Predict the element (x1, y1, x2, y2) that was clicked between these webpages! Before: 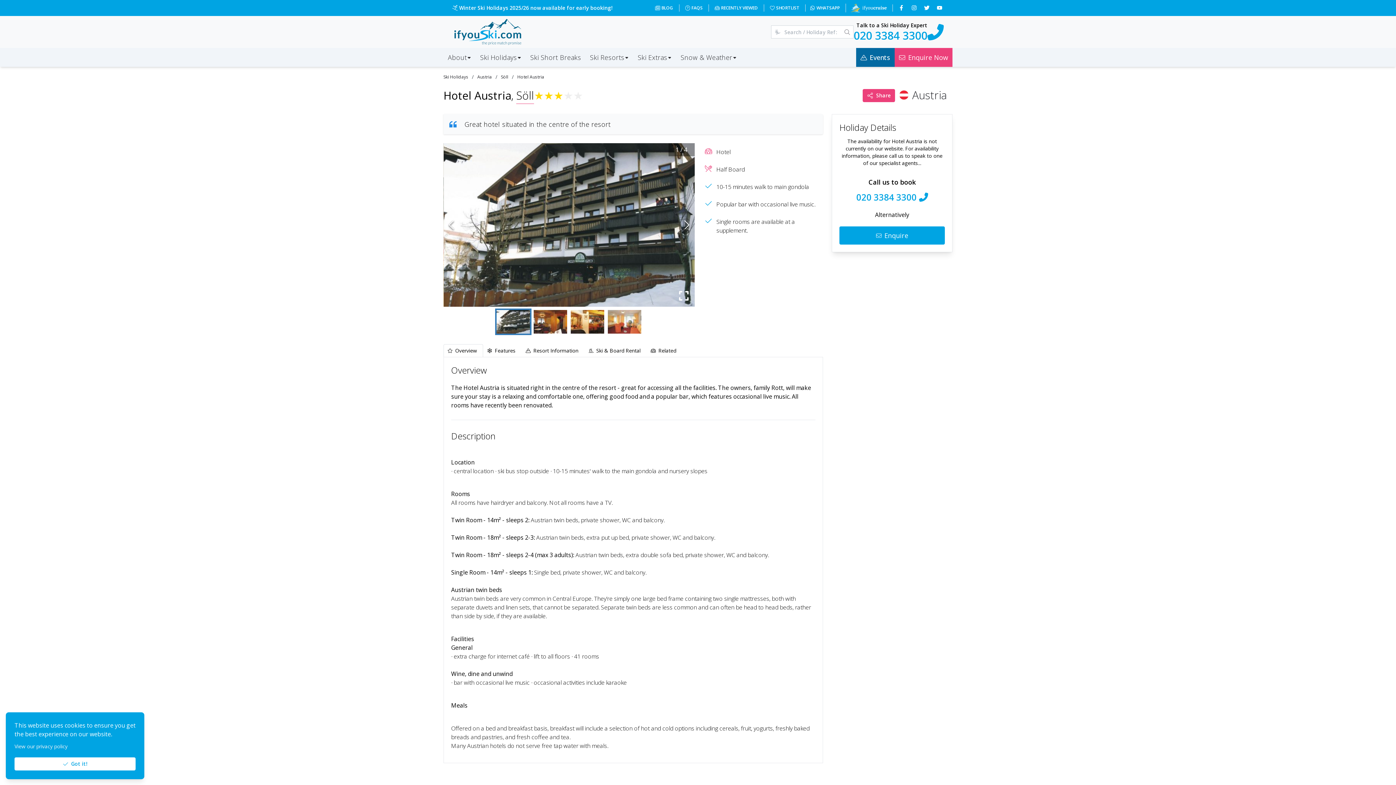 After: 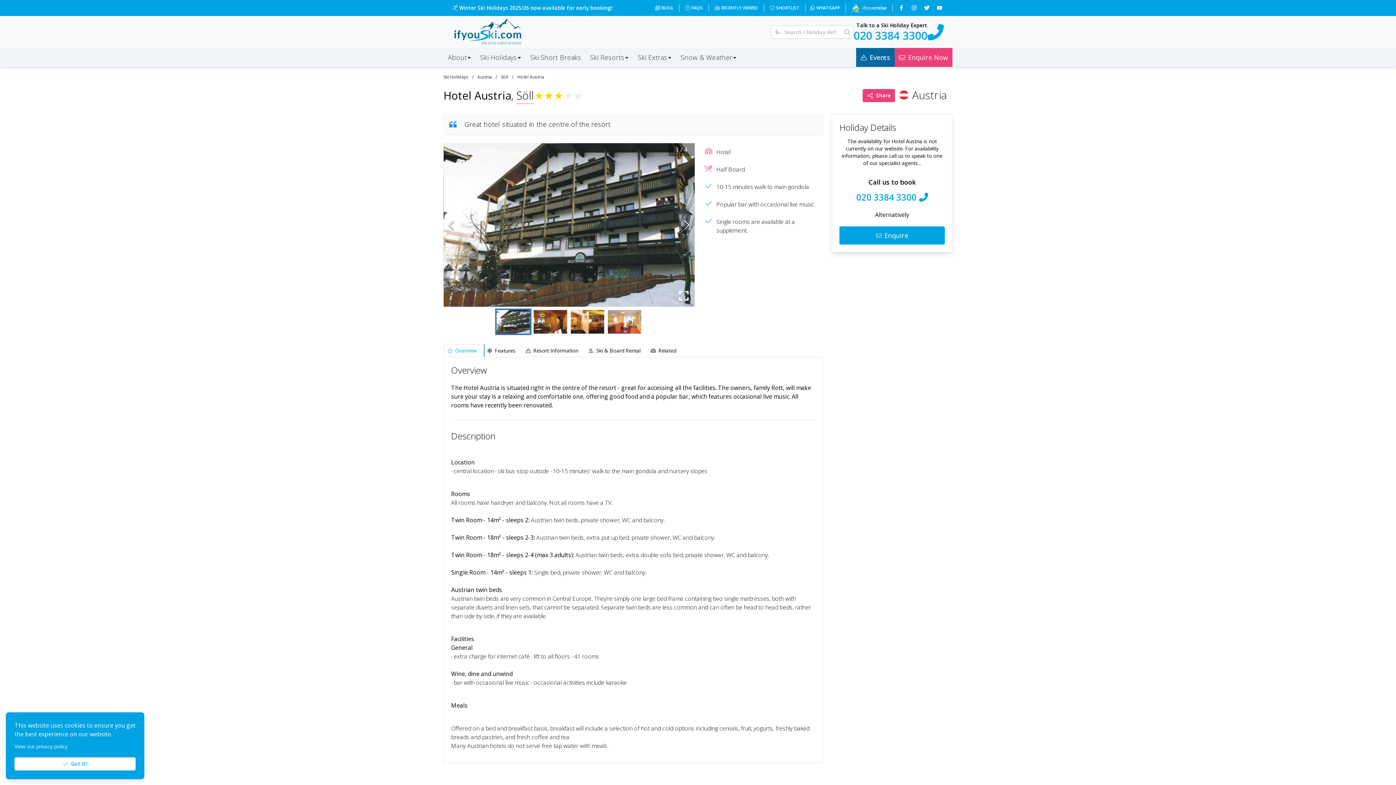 Action: bbox: (443, 344, 483, 357) label: Overview